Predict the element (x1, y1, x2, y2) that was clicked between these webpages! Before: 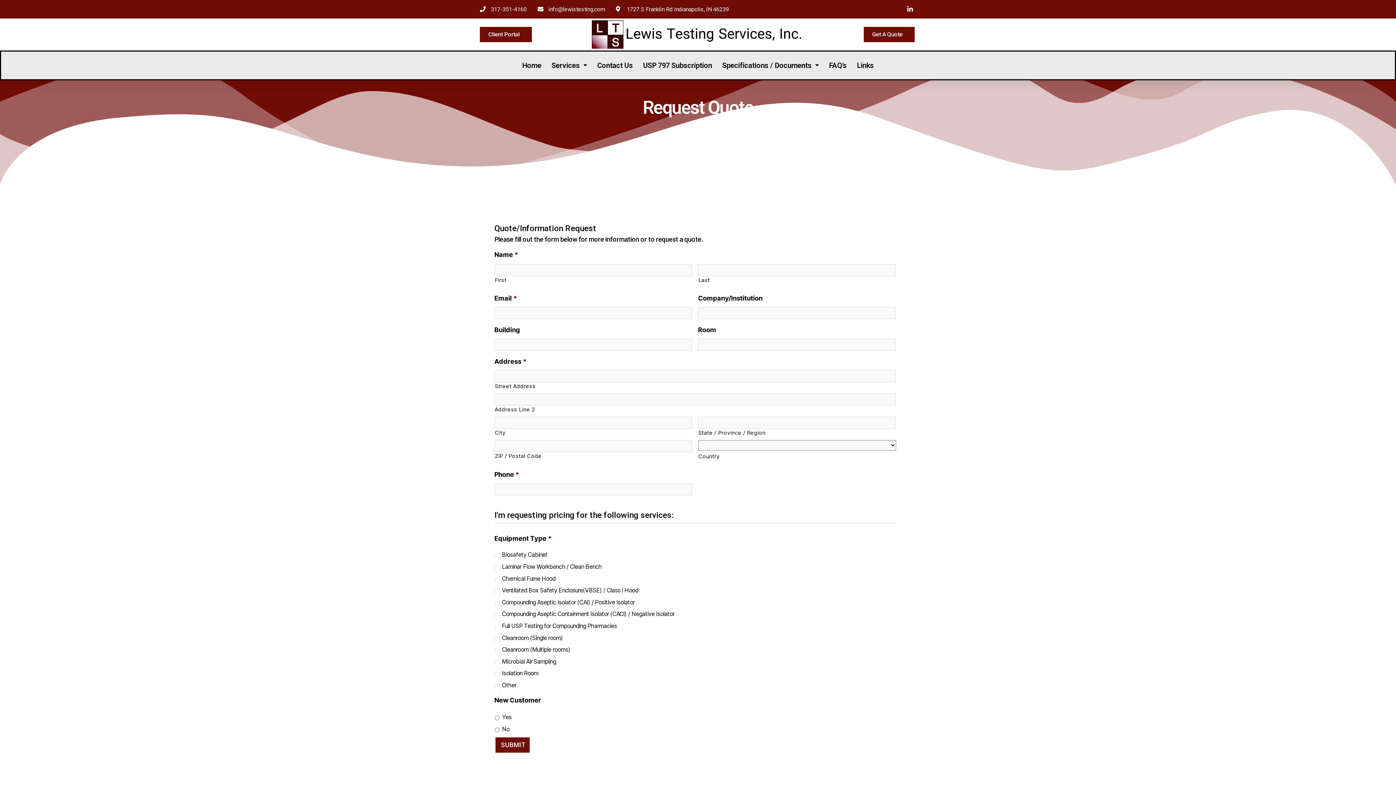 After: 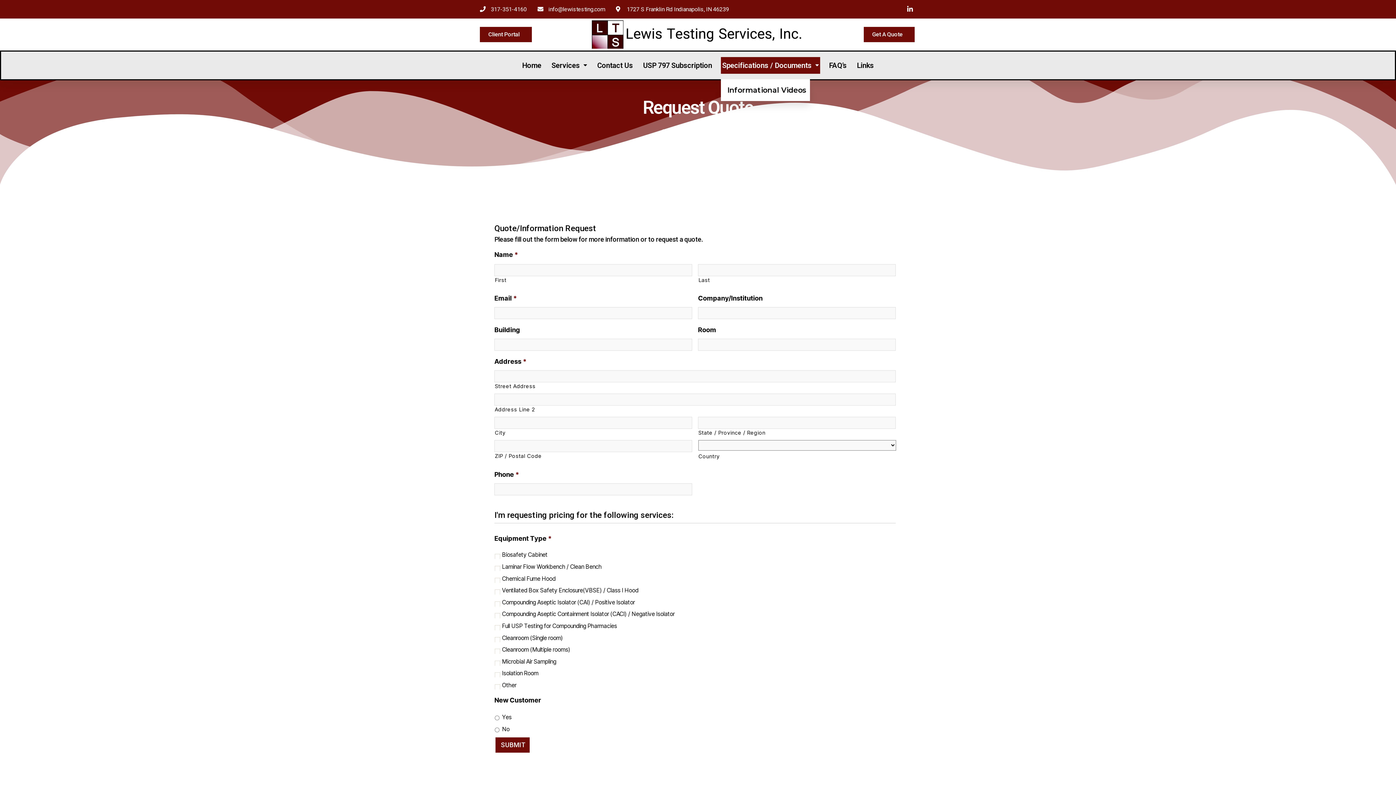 Action: bbox: (720, 57, 820, 73) label: Specifications / Documents